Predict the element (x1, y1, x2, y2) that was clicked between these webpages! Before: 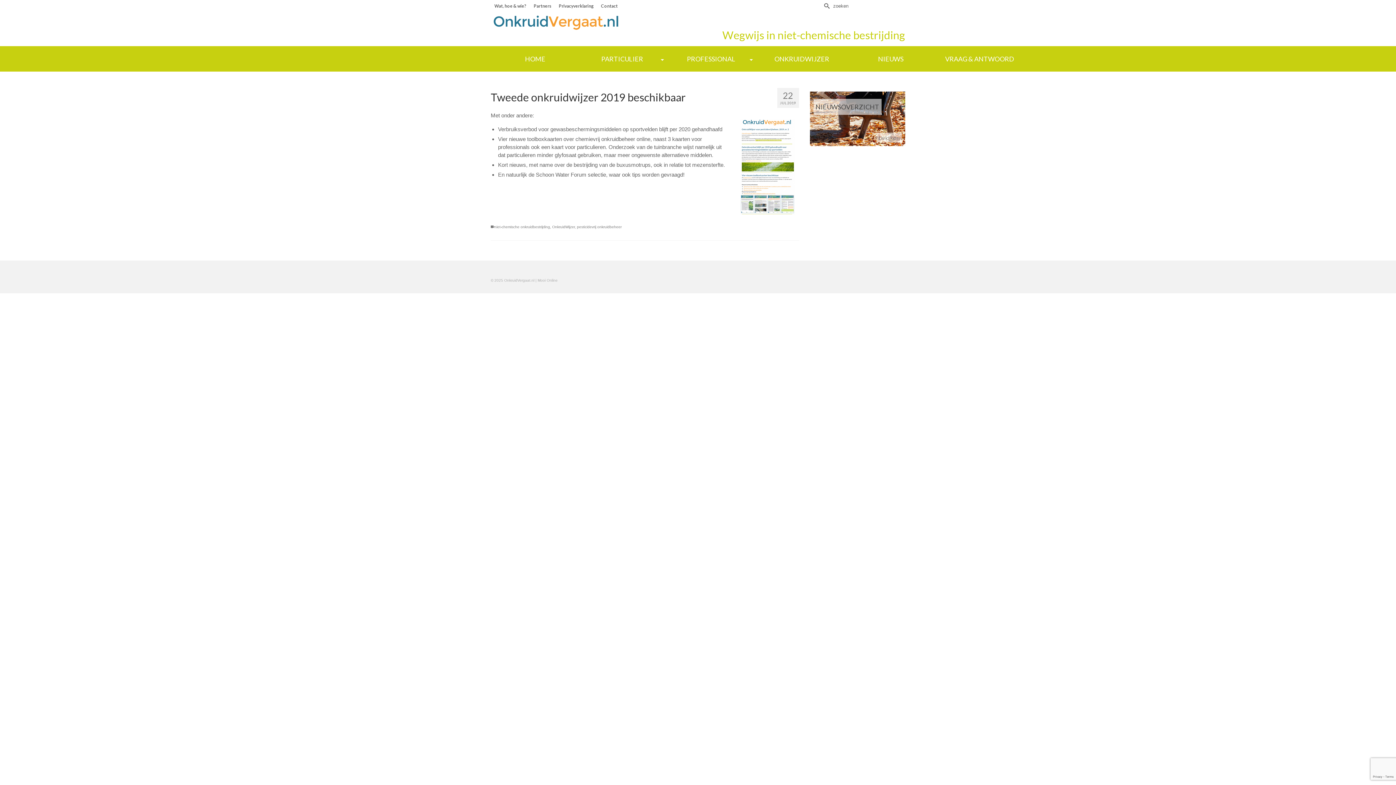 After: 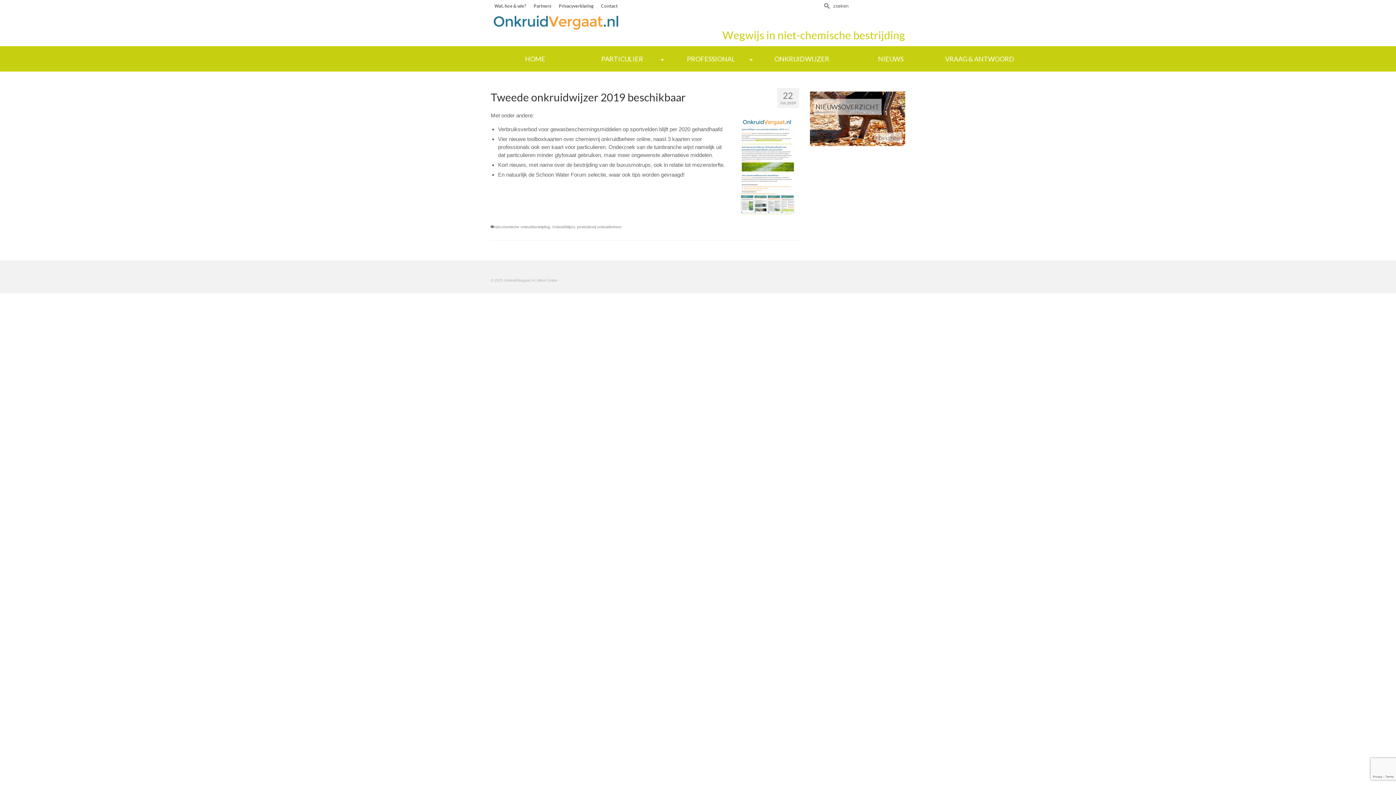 Action: bbox: (1375, 741, 1389, 752)